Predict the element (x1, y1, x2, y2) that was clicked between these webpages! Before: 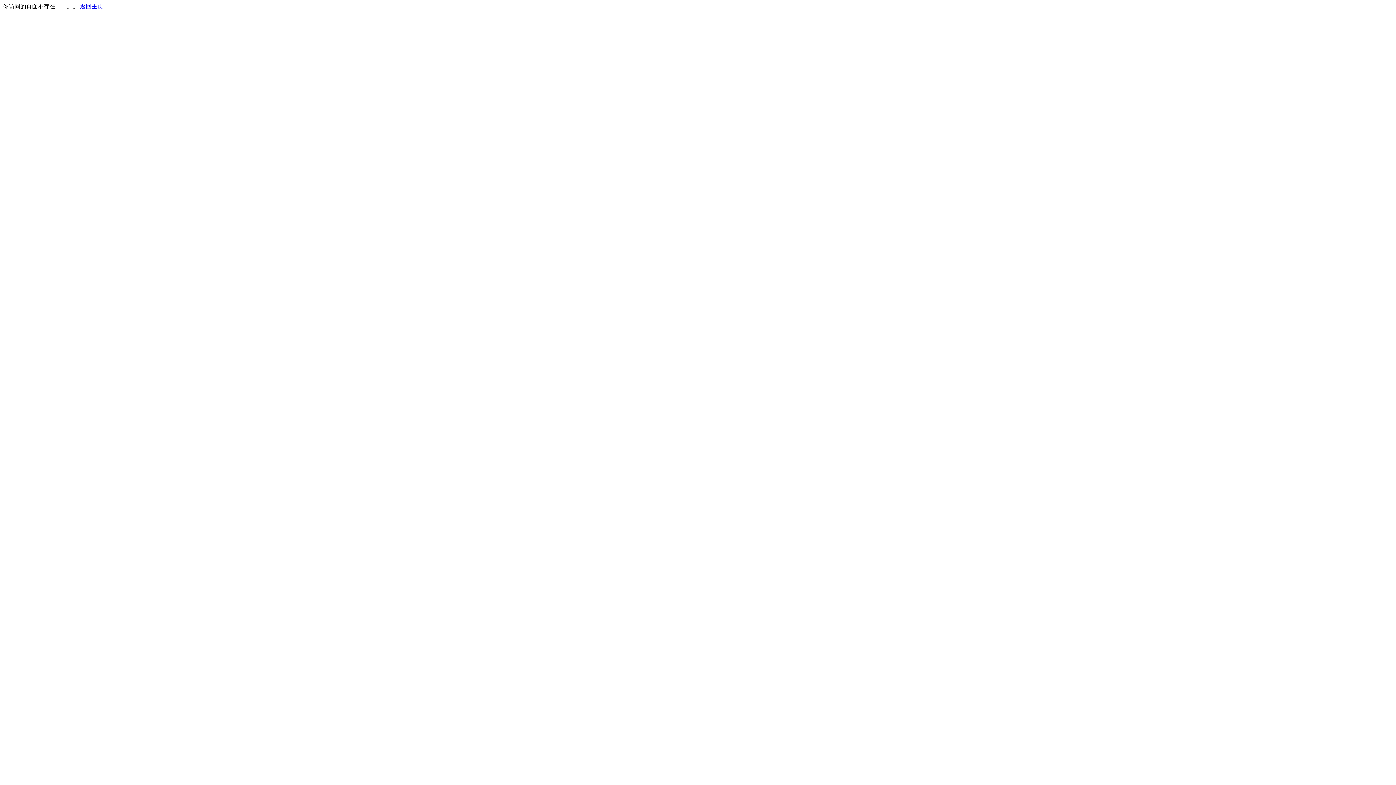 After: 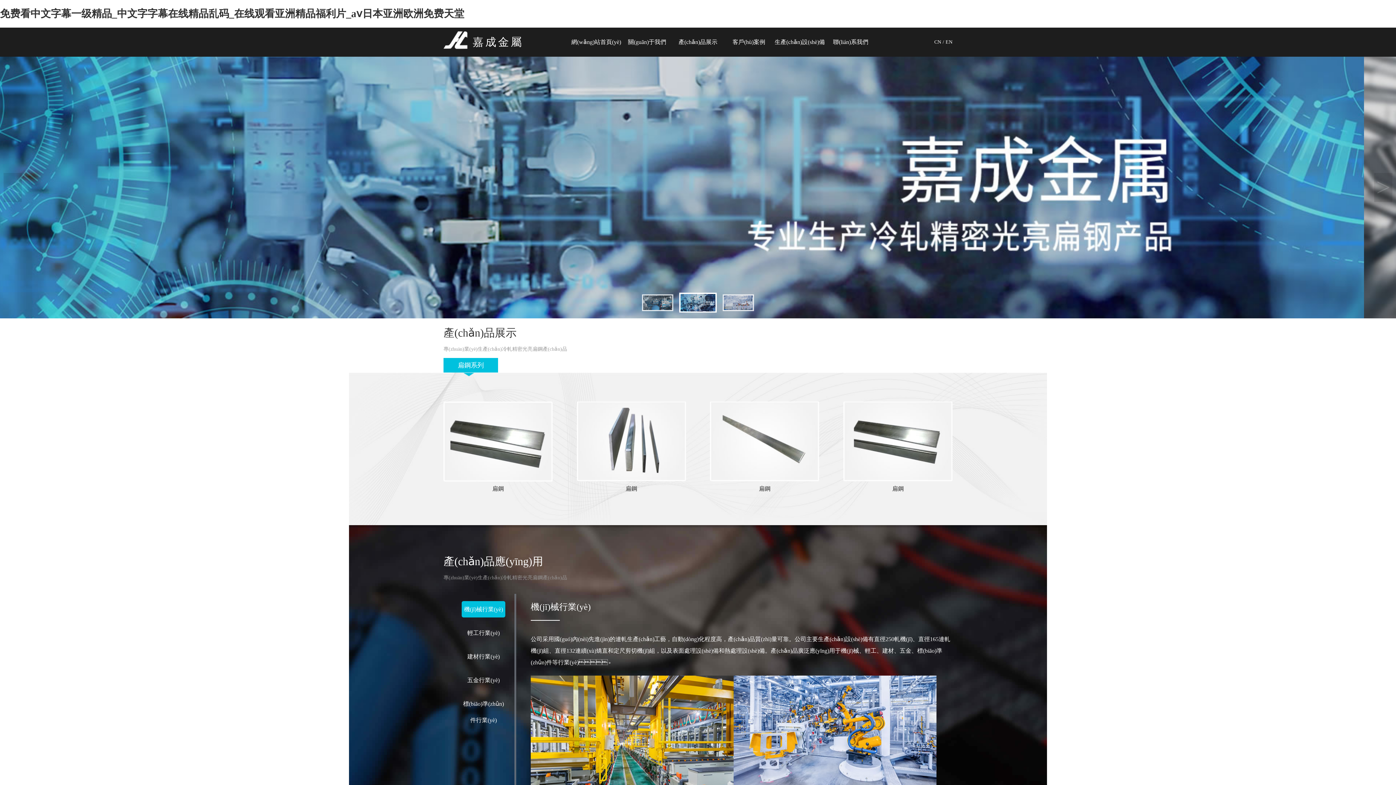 Action: label: 返回主页 bbox: (80, 3, 103, 9)